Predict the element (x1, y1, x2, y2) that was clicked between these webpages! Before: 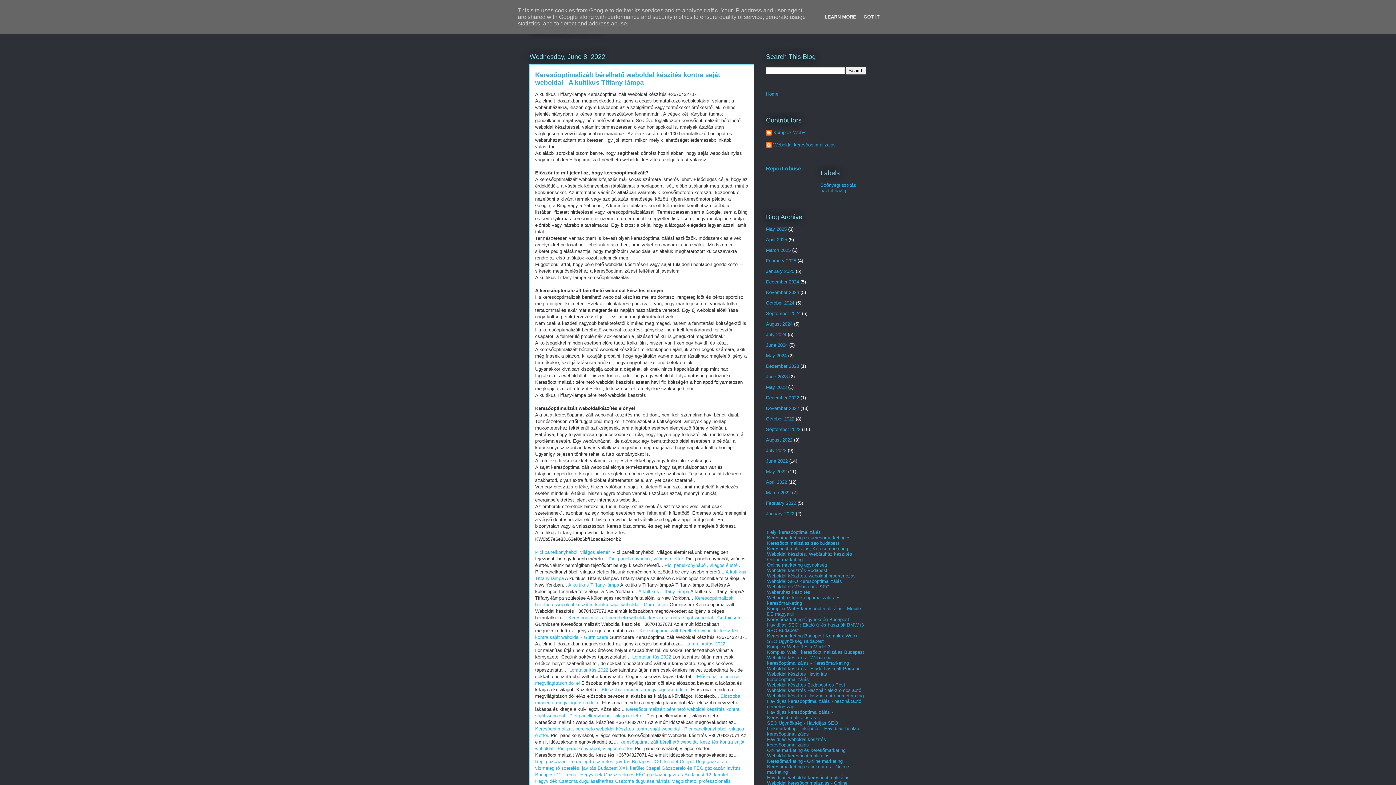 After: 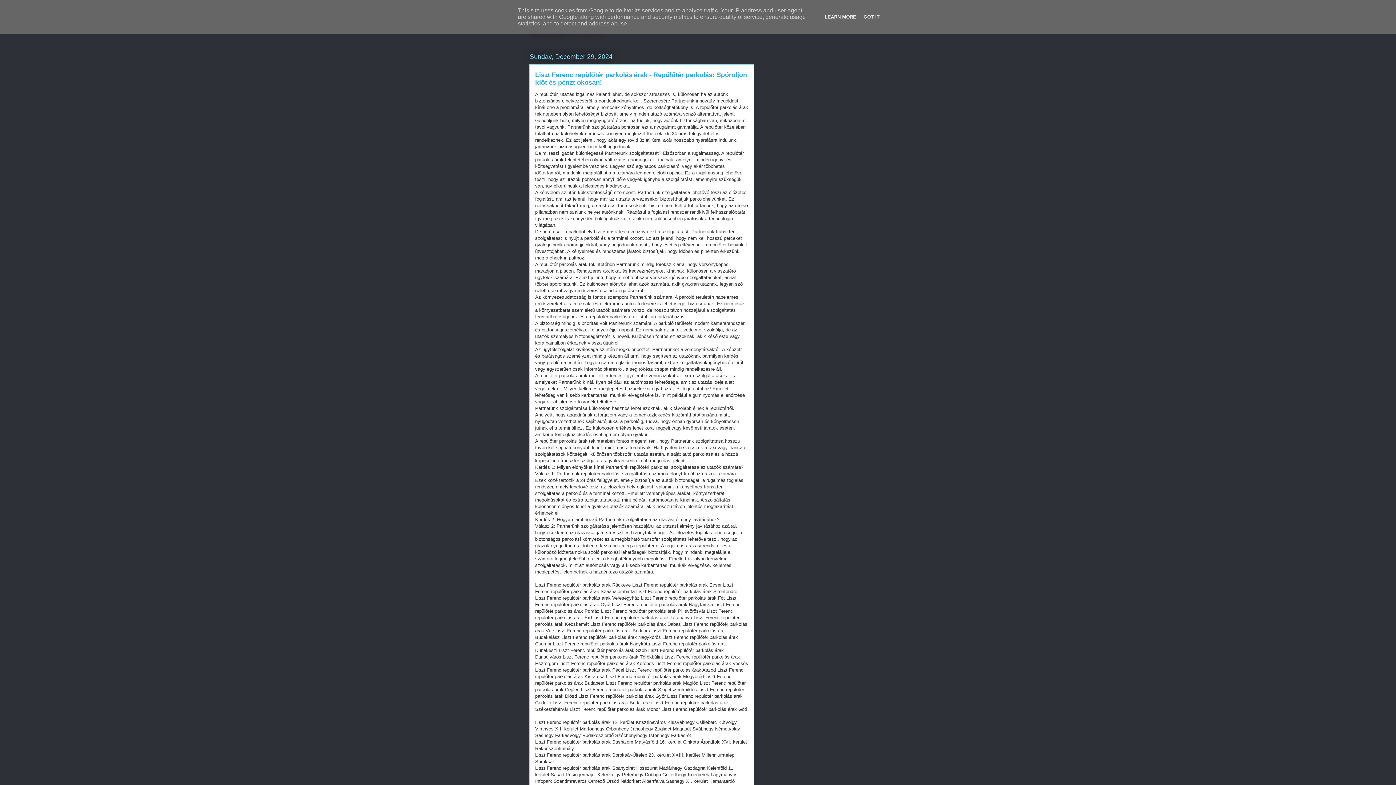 Action: label: December 2024 bbox: (766, 279, 799, 284)